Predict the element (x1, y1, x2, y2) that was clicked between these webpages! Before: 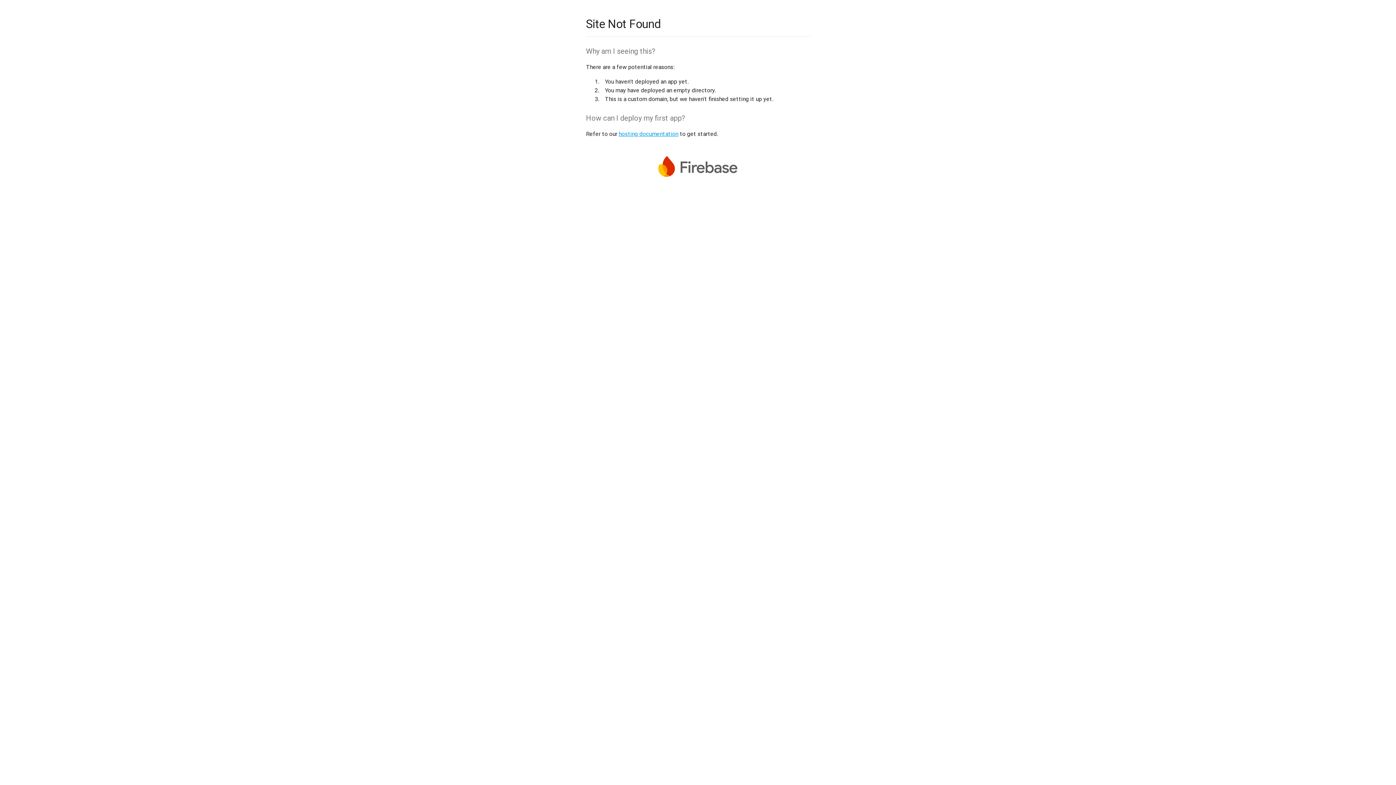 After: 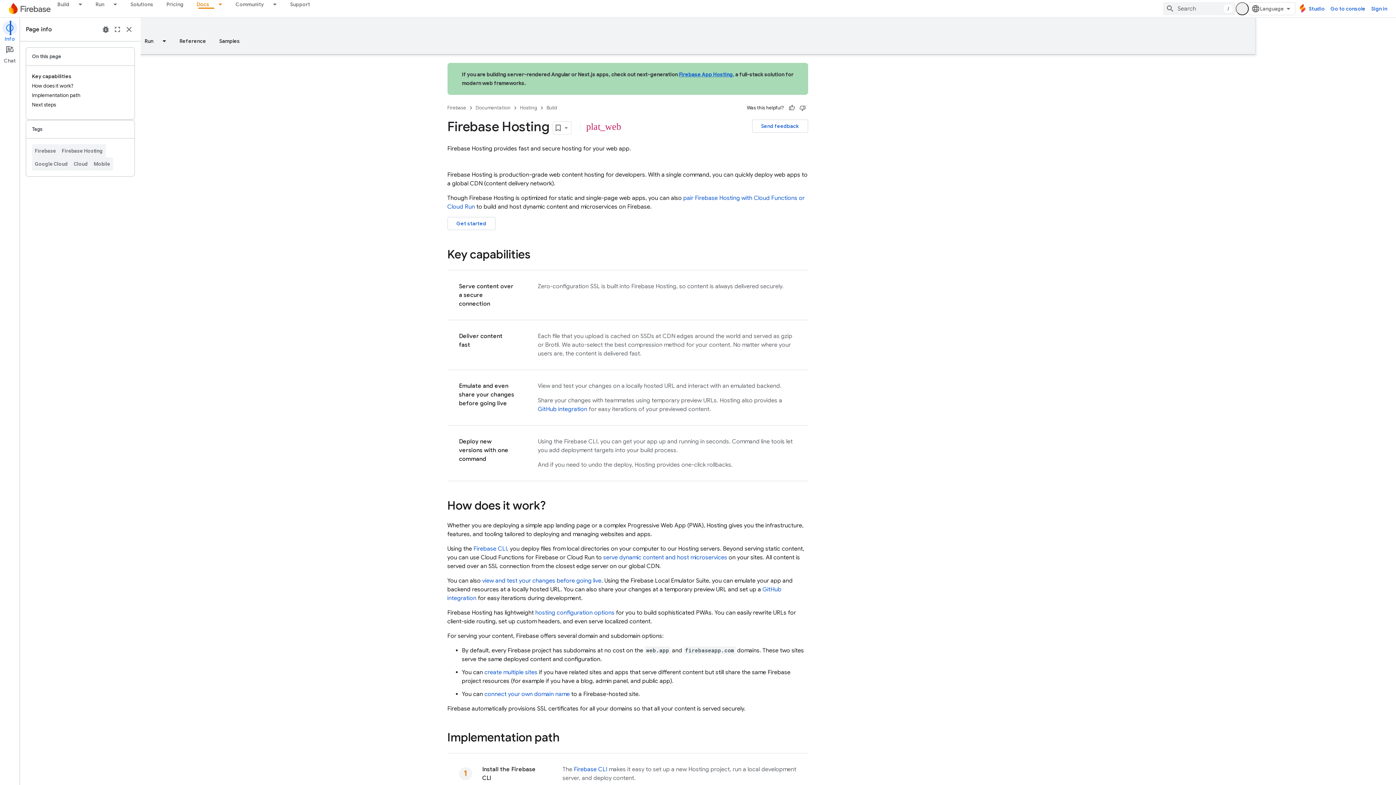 Action: label: hosting documentation bbox: (618, 130, 678, 137)